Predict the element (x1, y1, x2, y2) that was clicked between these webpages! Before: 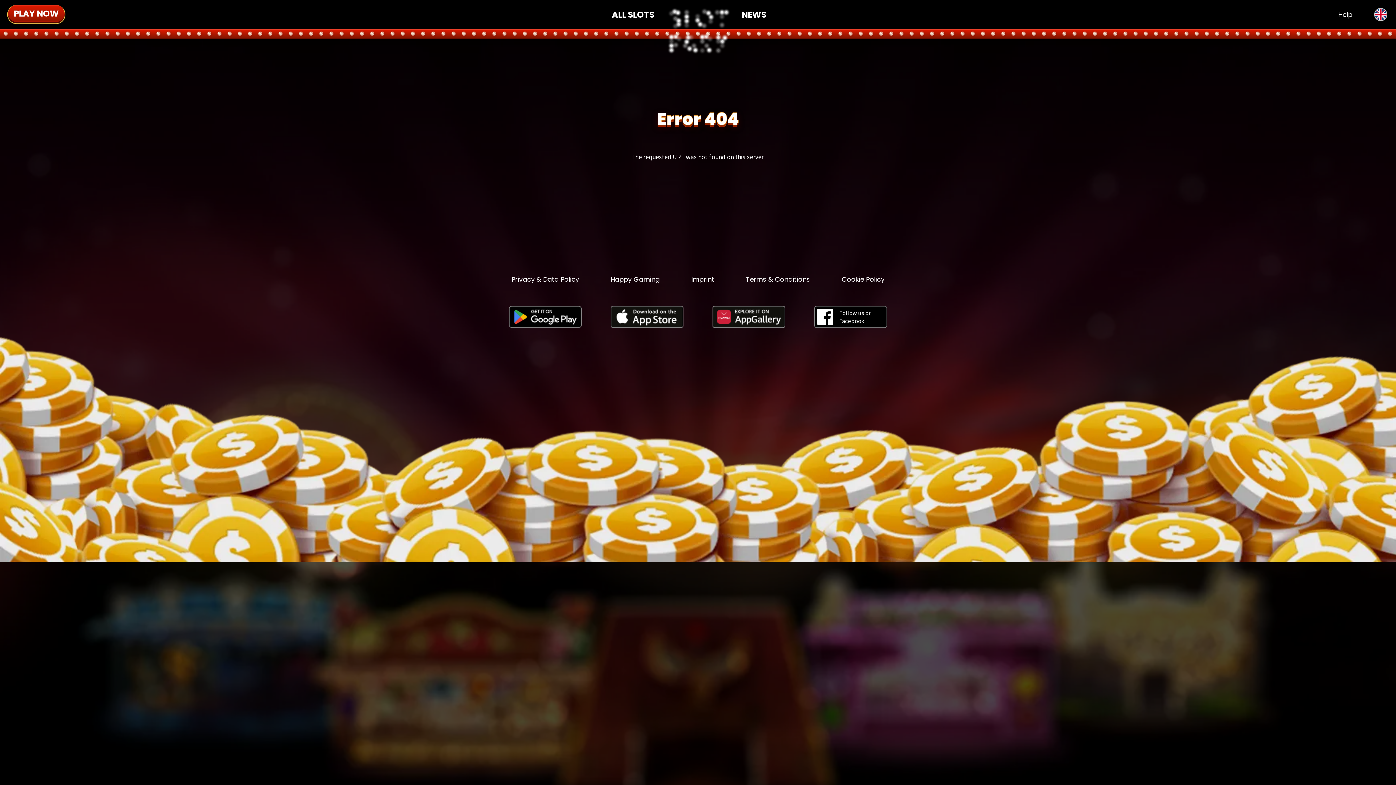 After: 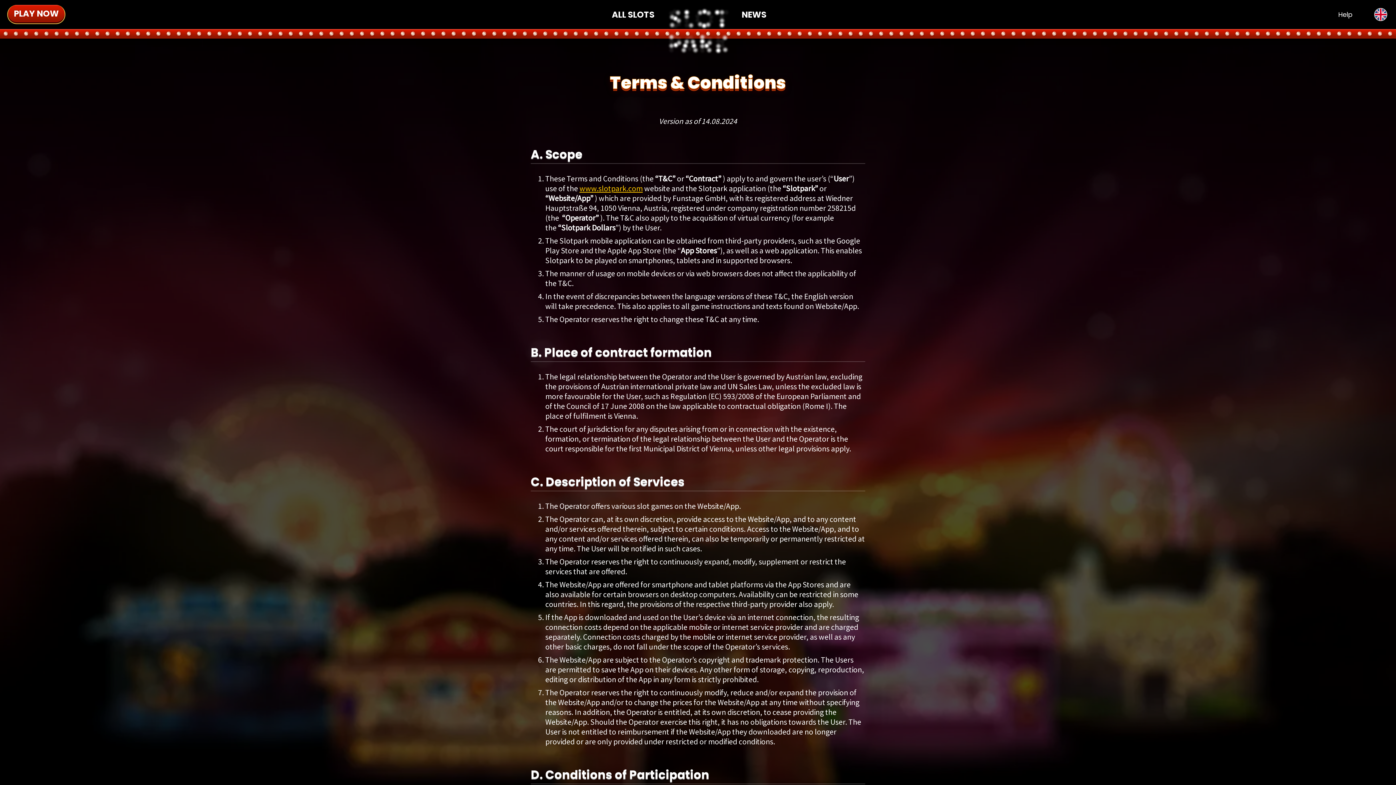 Action: label: Terms & Conditions bbox: (745, 274, 810, 284)